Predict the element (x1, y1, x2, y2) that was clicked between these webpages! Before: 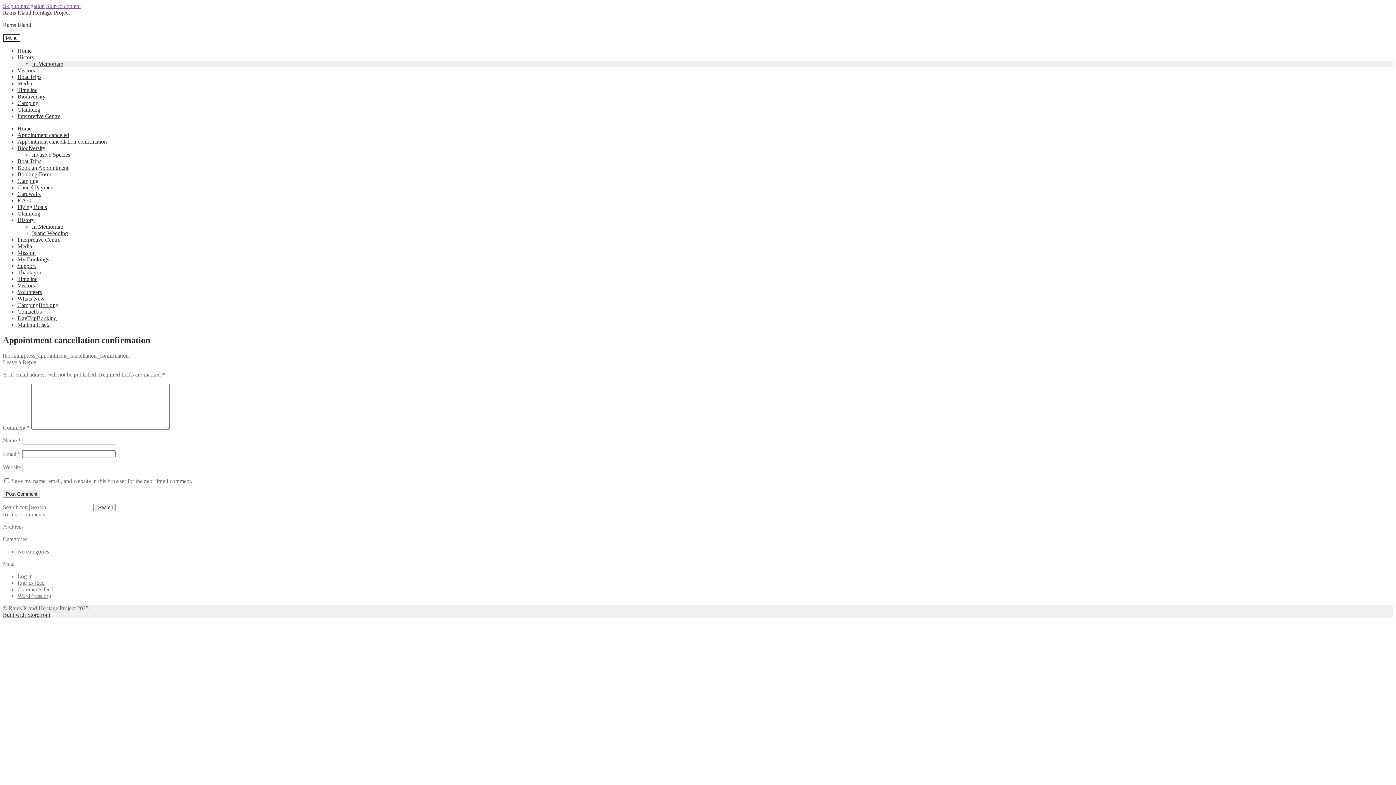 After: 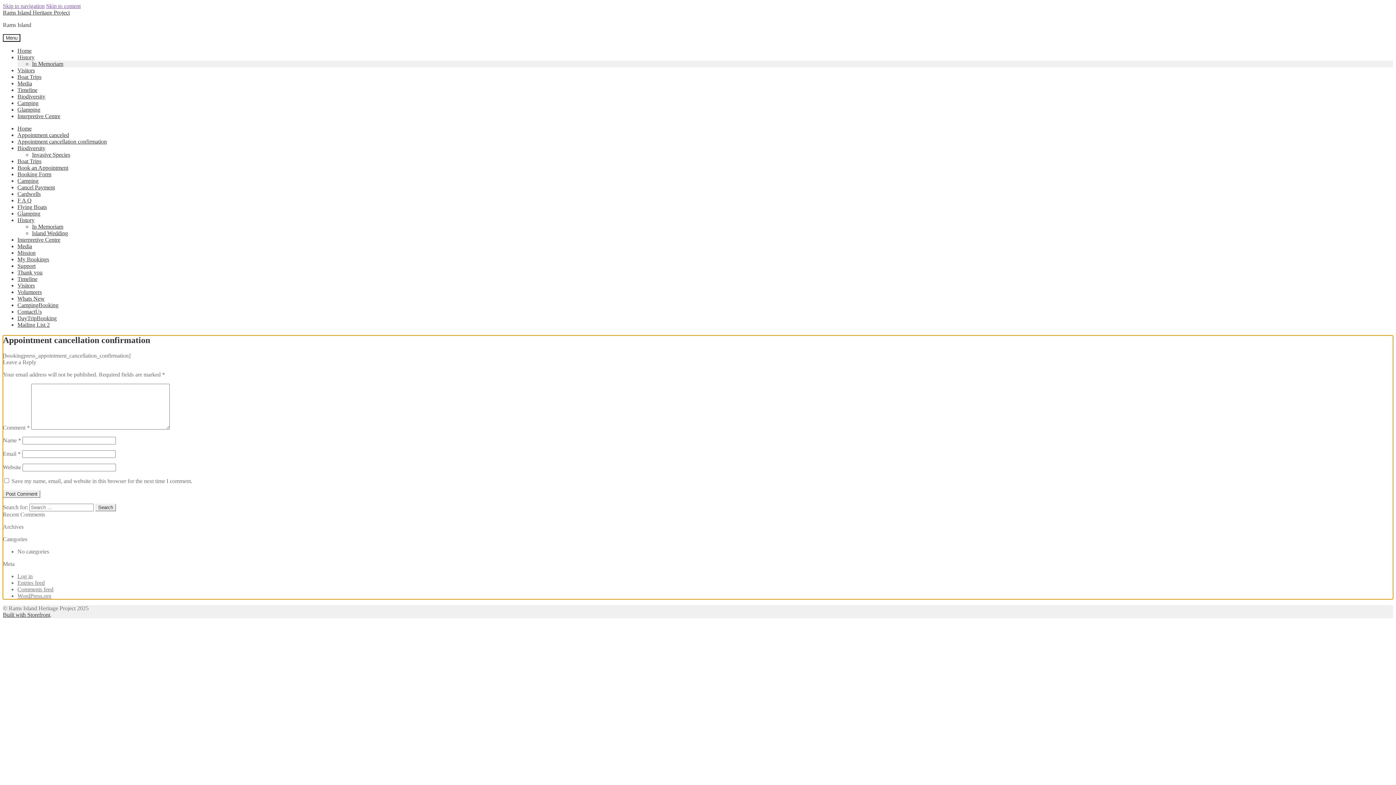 Action: bbox: (46, 2, 80, 9) label: Skip to content